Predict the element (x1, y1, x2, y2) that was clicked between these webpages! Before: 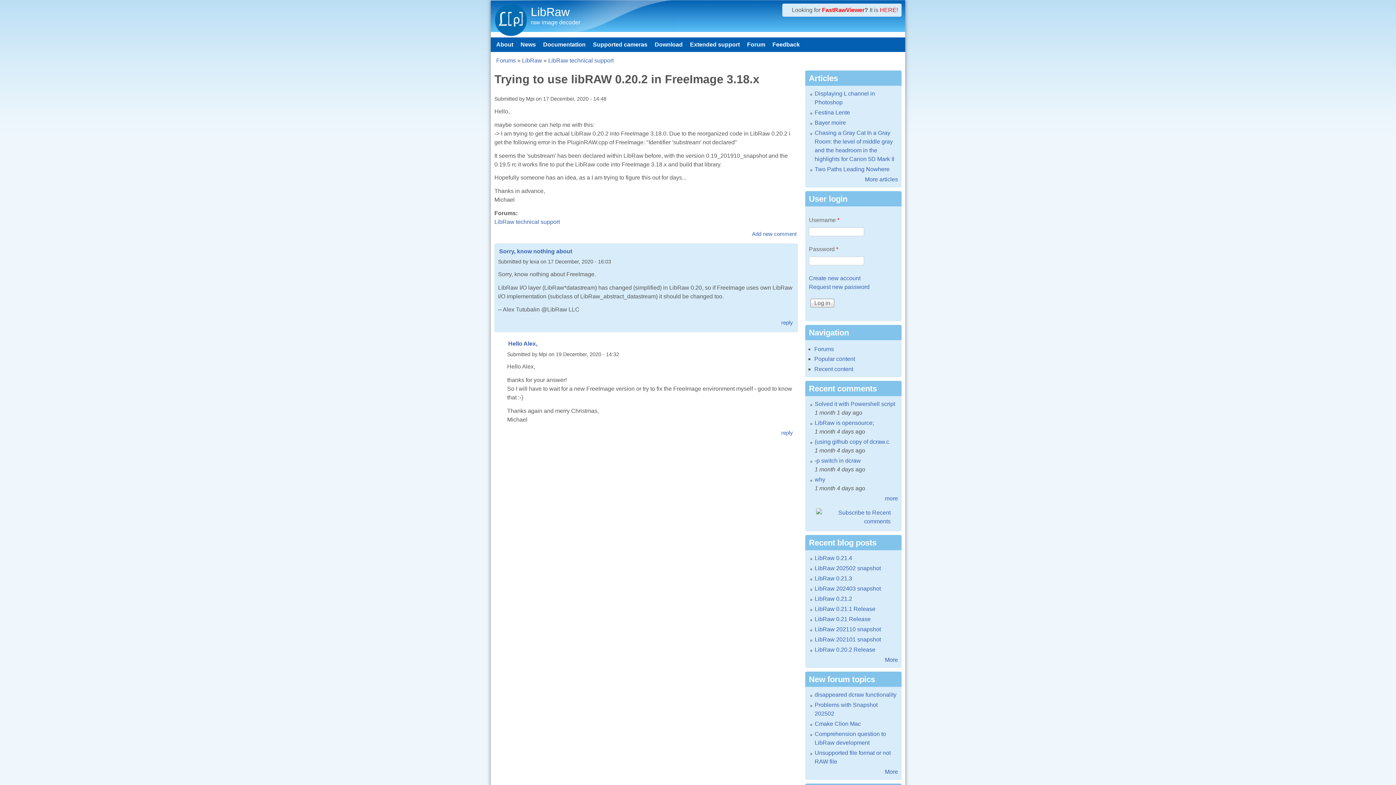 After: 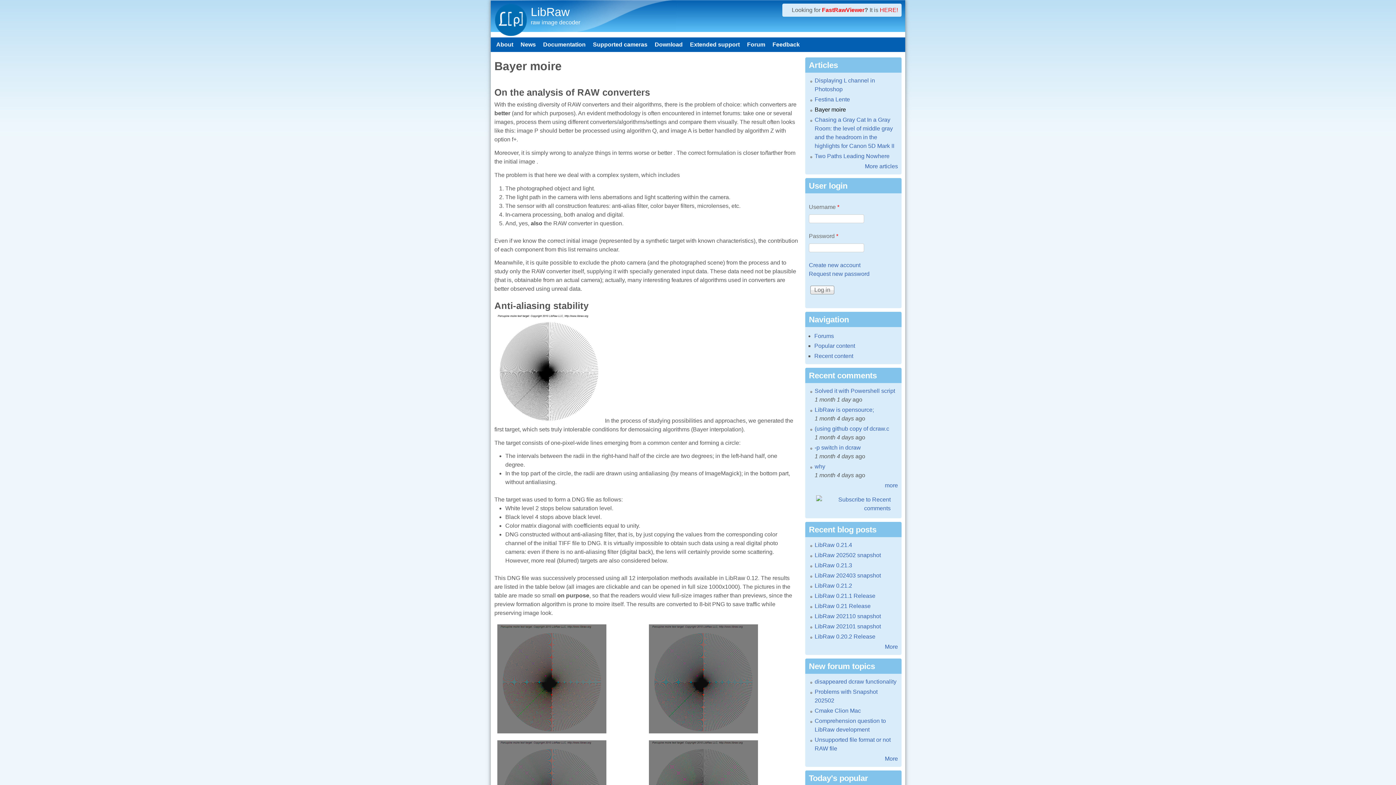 Action: bbox: (814, 119, 846, 125) label: Bayer moire